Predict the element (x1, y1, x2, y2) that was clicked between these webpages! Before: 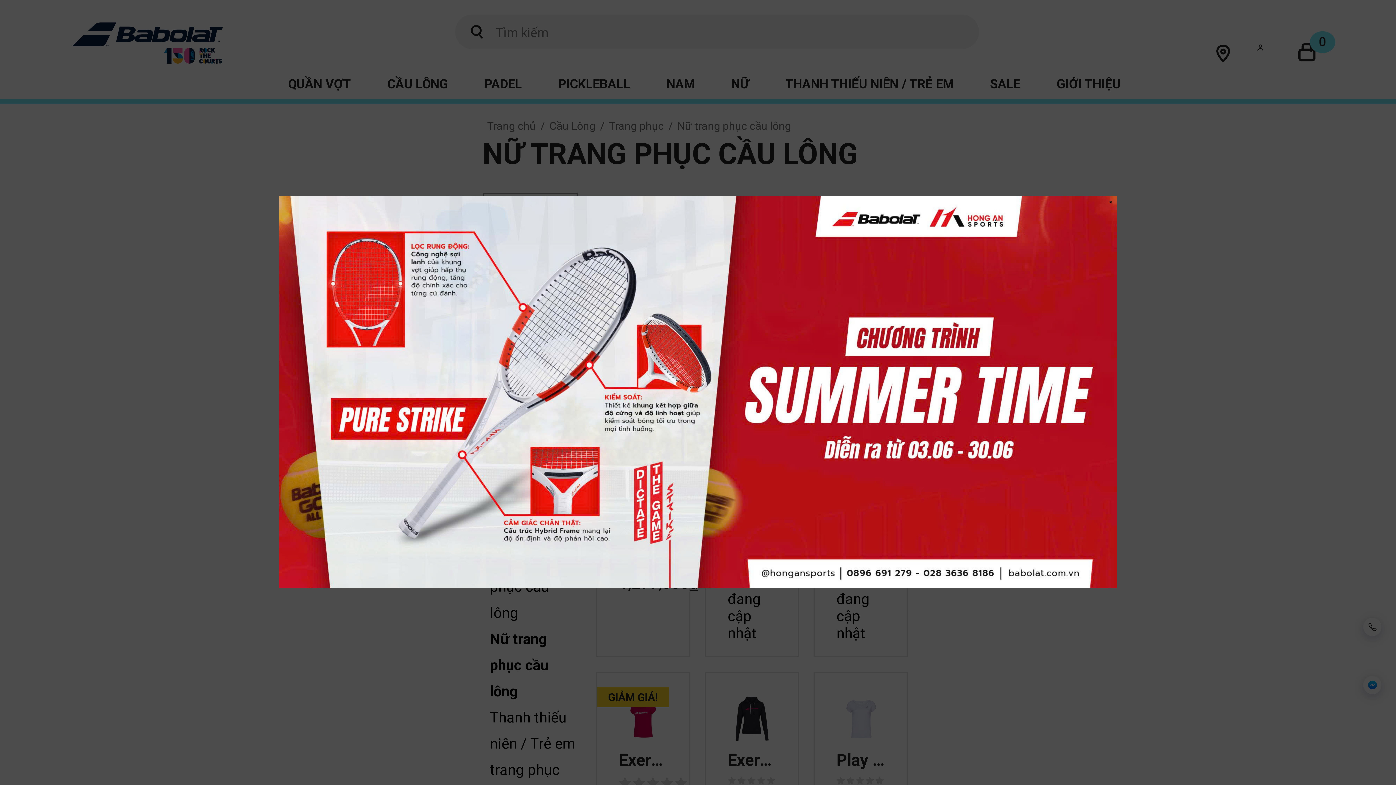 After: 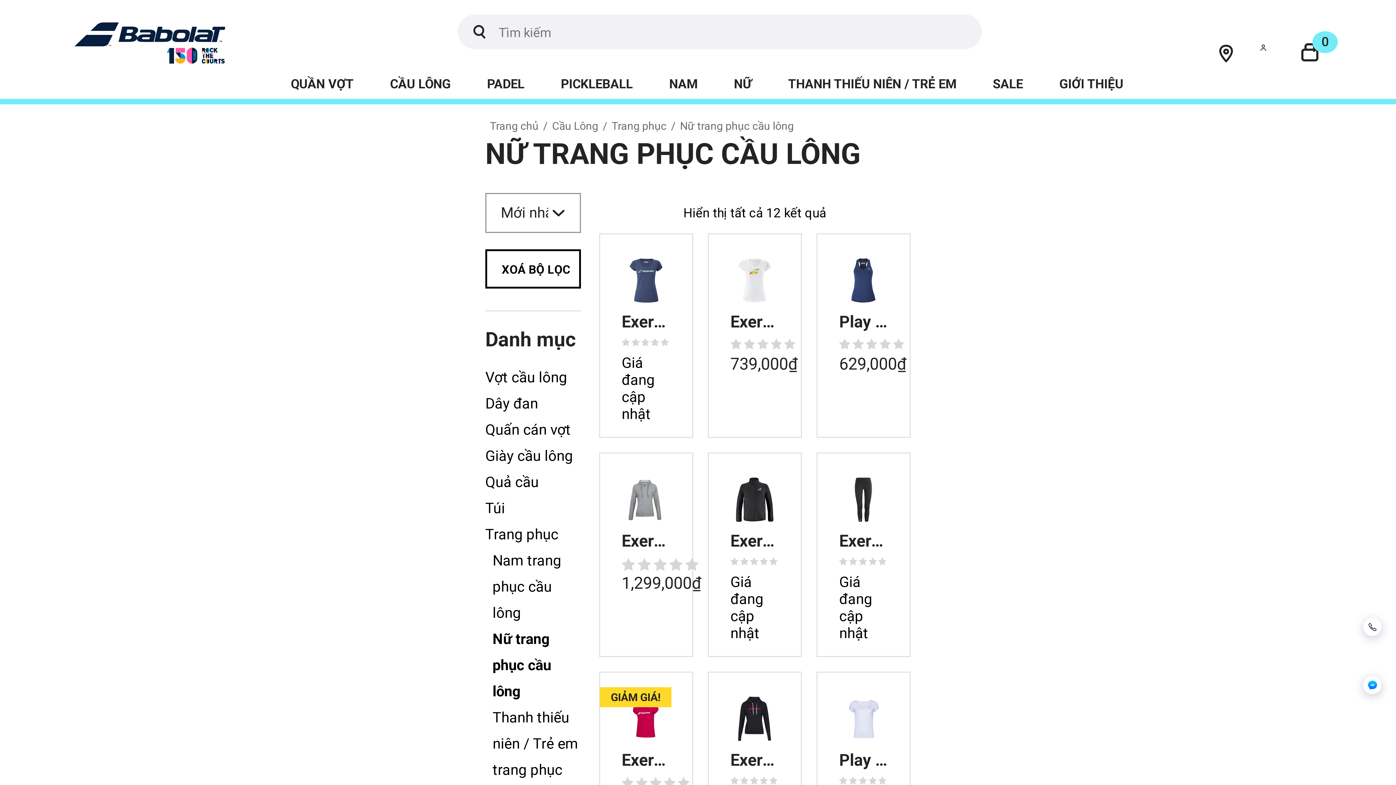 Action: bbox: (1107, 198, 1114, 205) label: Close